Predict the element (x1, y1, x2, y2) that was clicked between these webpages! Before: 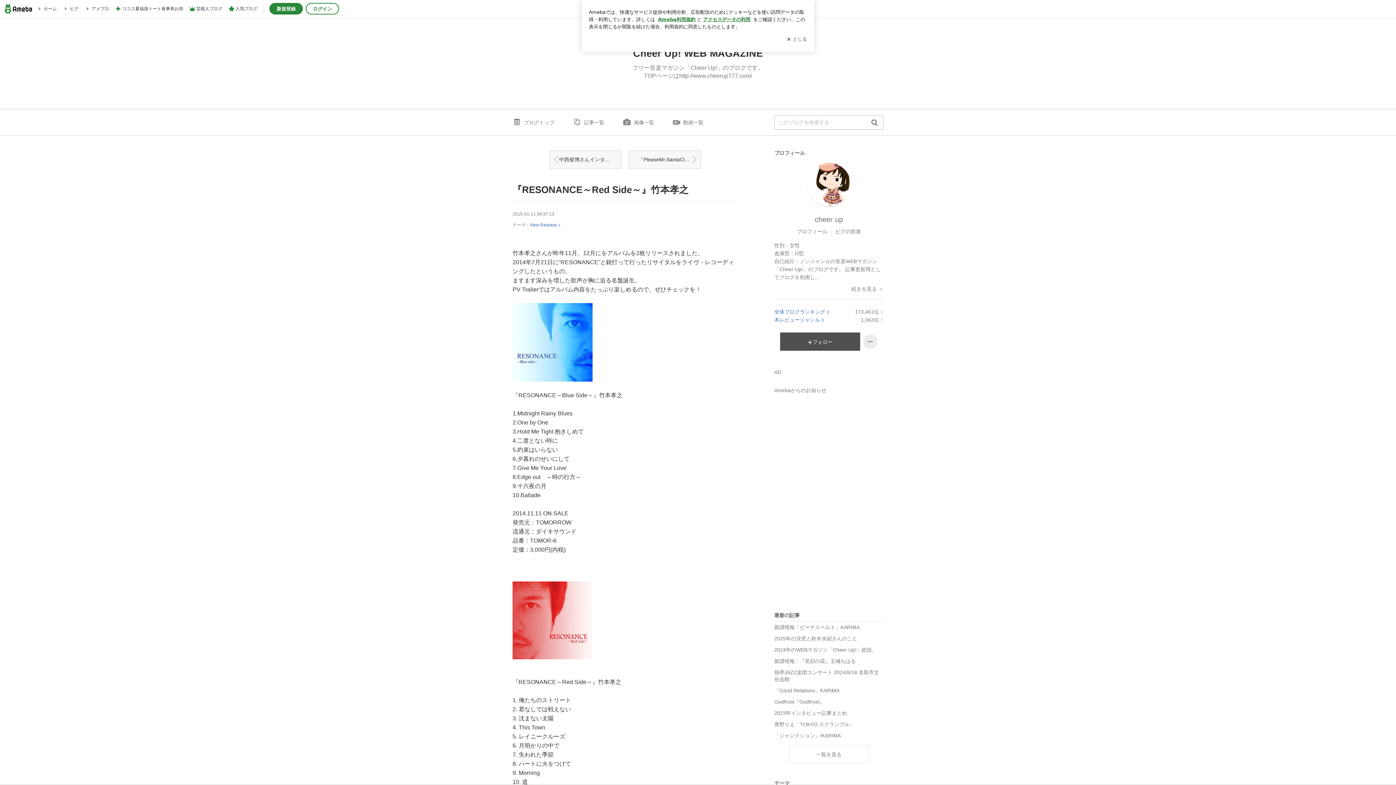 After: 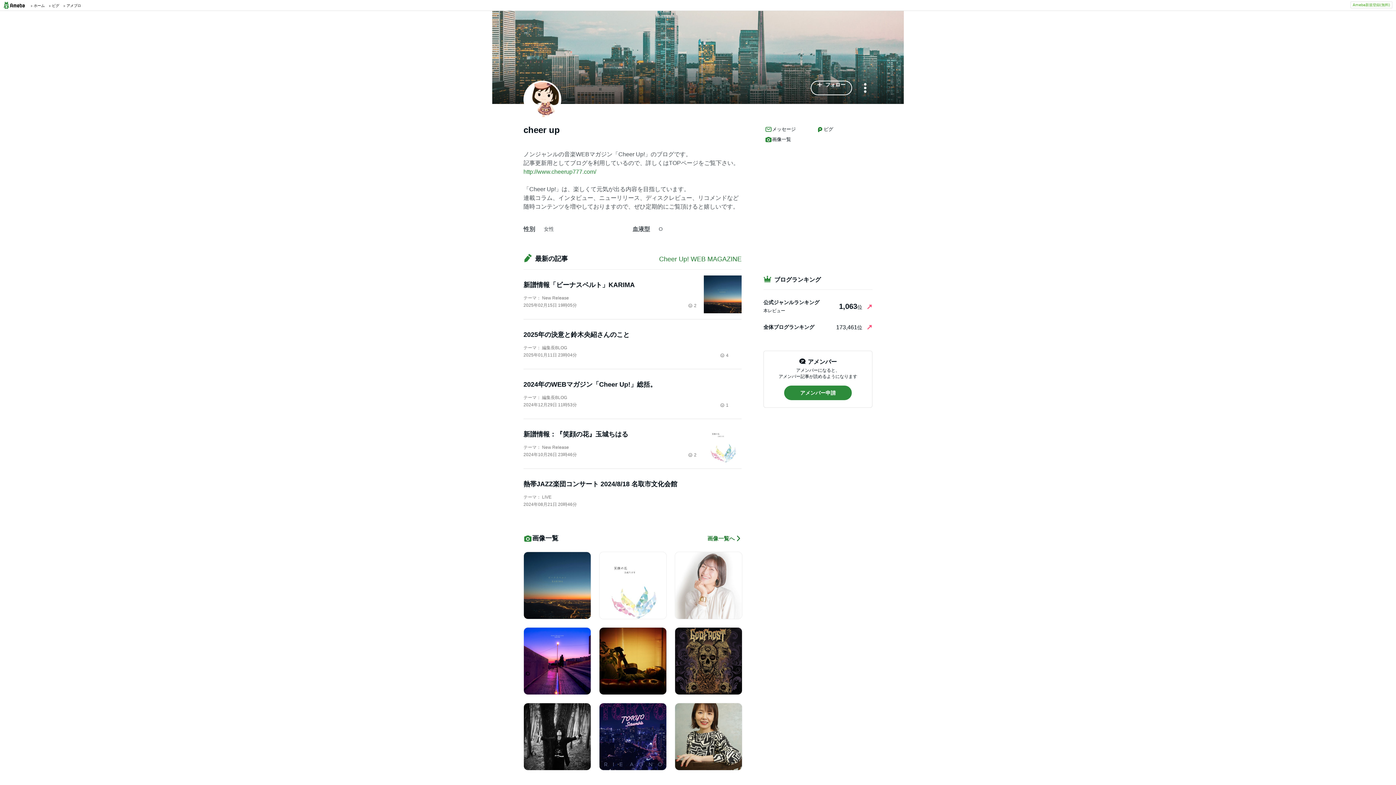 Action: bbox: (807, 162, 850, 206)